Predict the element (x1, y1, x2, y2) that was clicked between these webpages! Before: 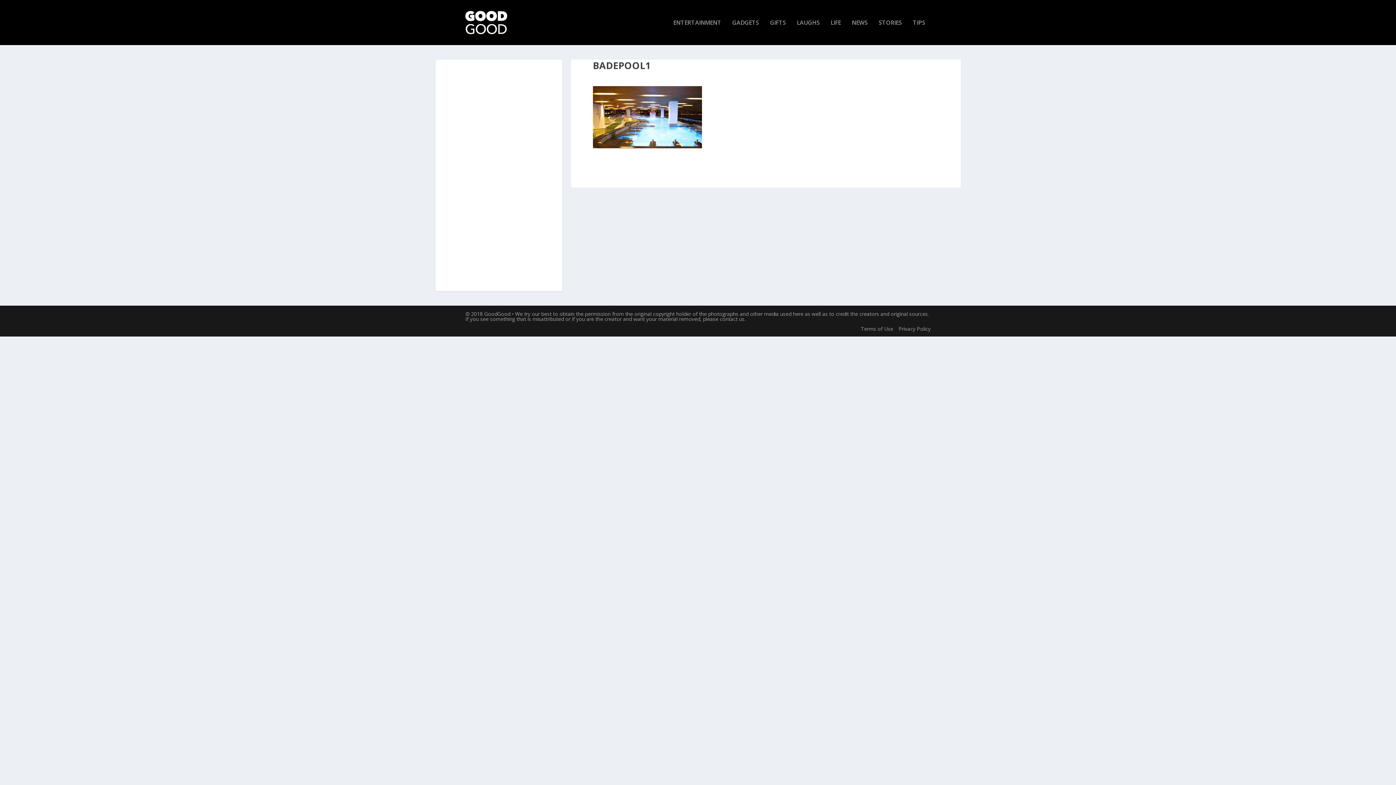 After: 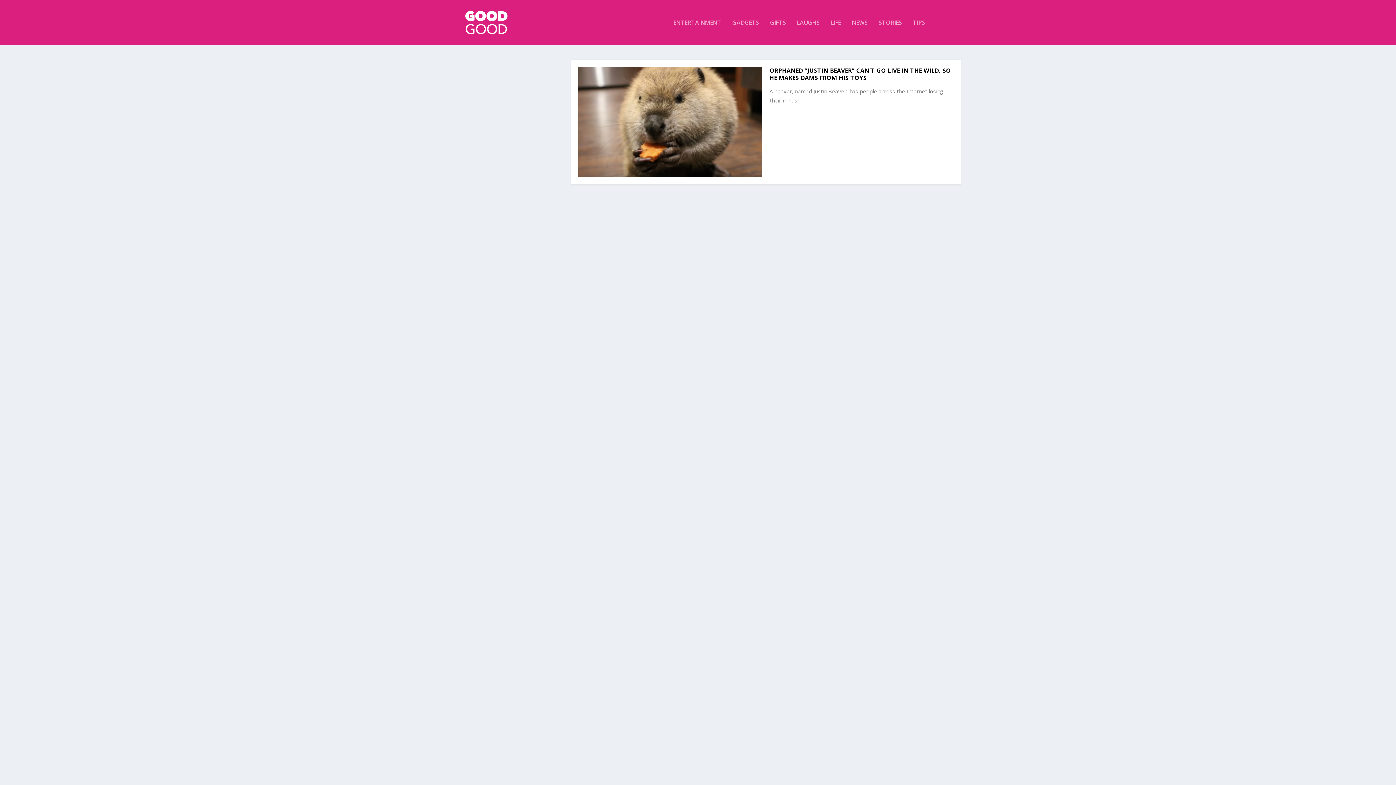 Action: bbox: (878, 19, 902, 45) label: STORIES